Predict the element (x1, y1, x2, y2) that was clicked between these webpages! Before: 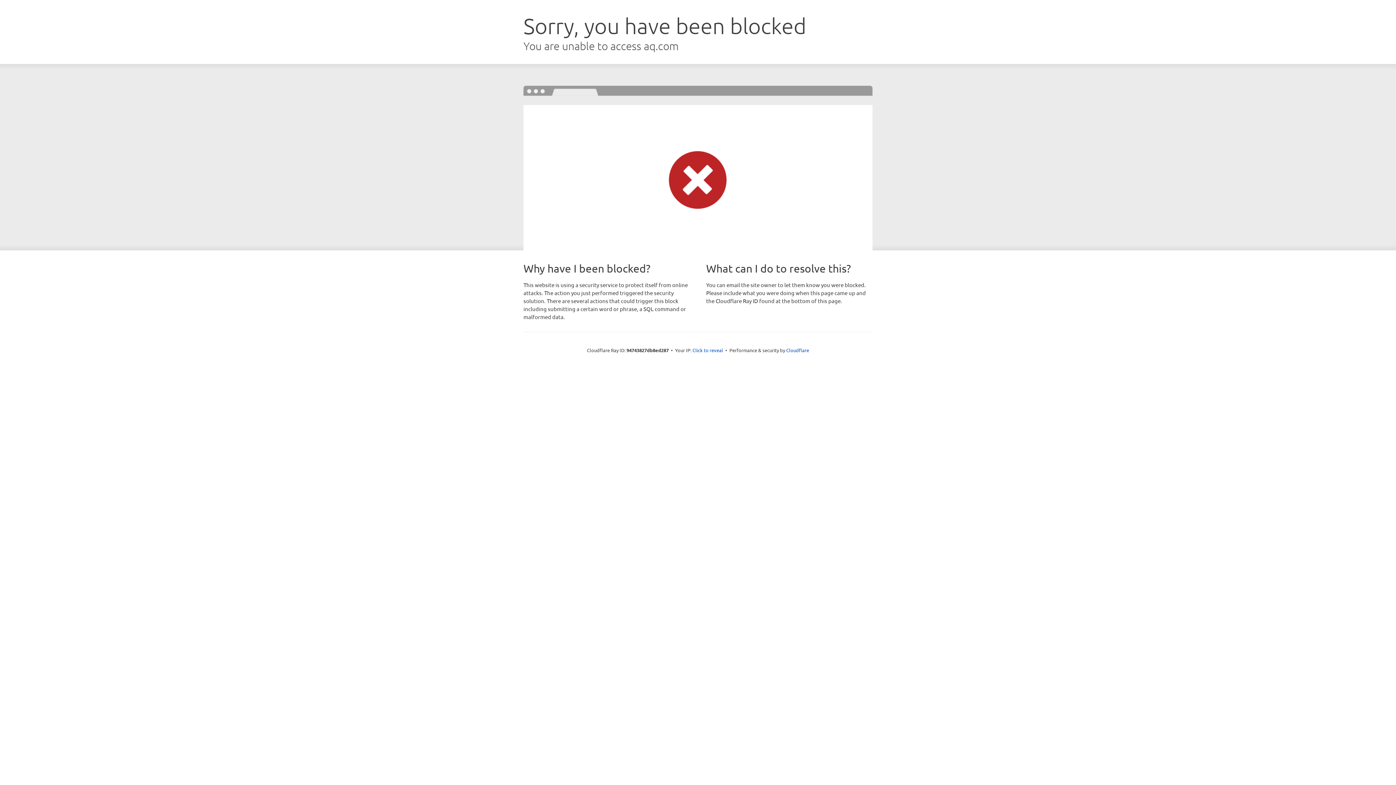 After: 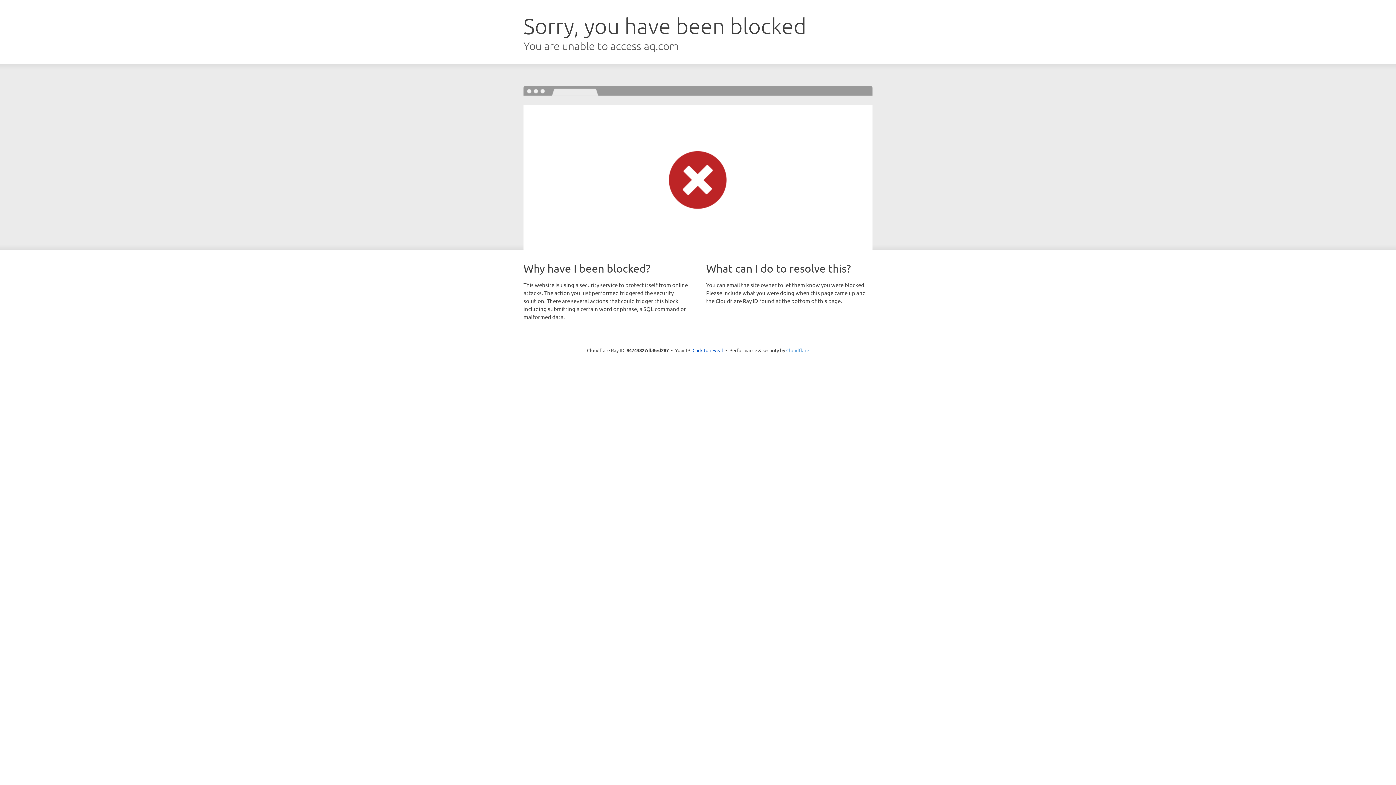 Action: label: Cloudflare bbox: (786, 347, 809, 353)